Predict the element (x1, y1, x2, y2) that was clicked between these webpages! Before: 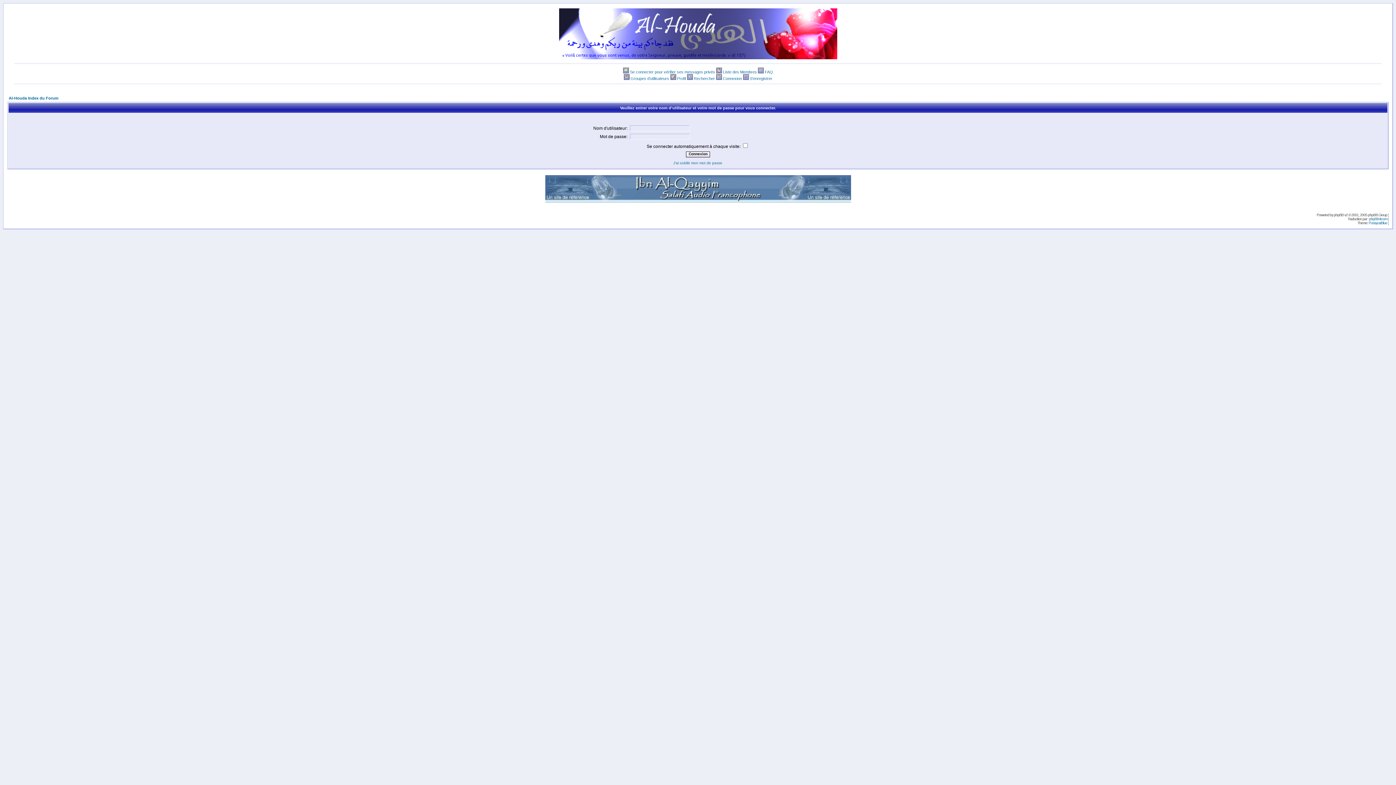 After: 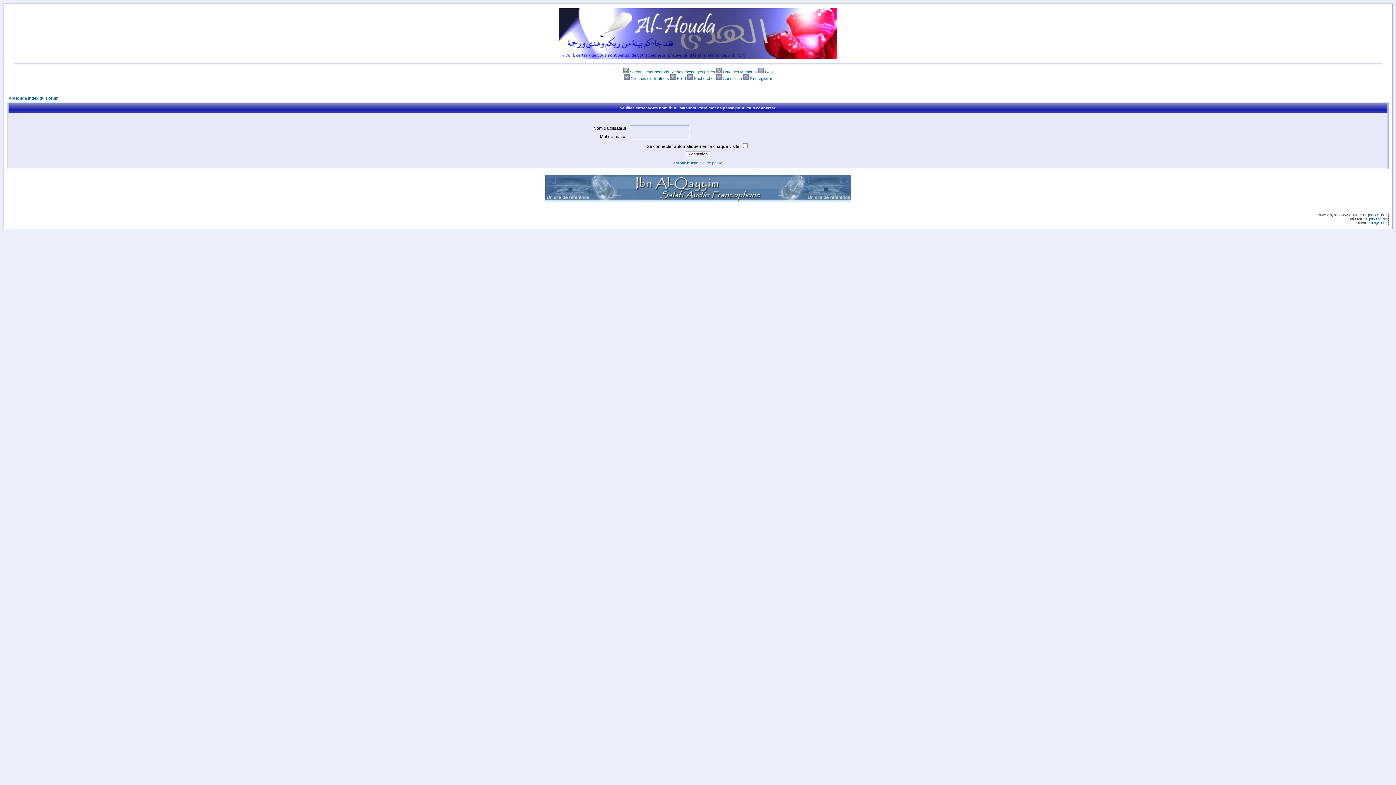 Action: bbox: (545, 197, 851, 203)